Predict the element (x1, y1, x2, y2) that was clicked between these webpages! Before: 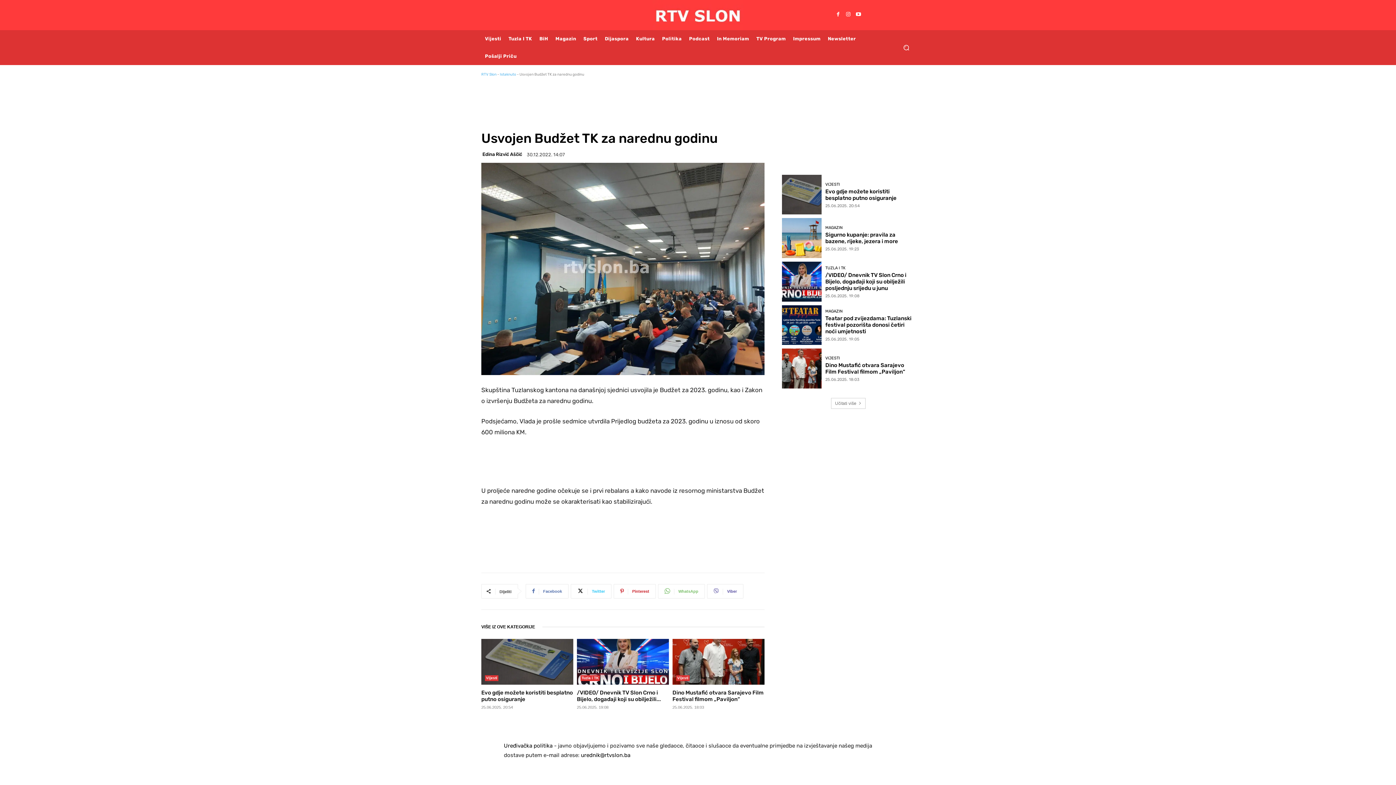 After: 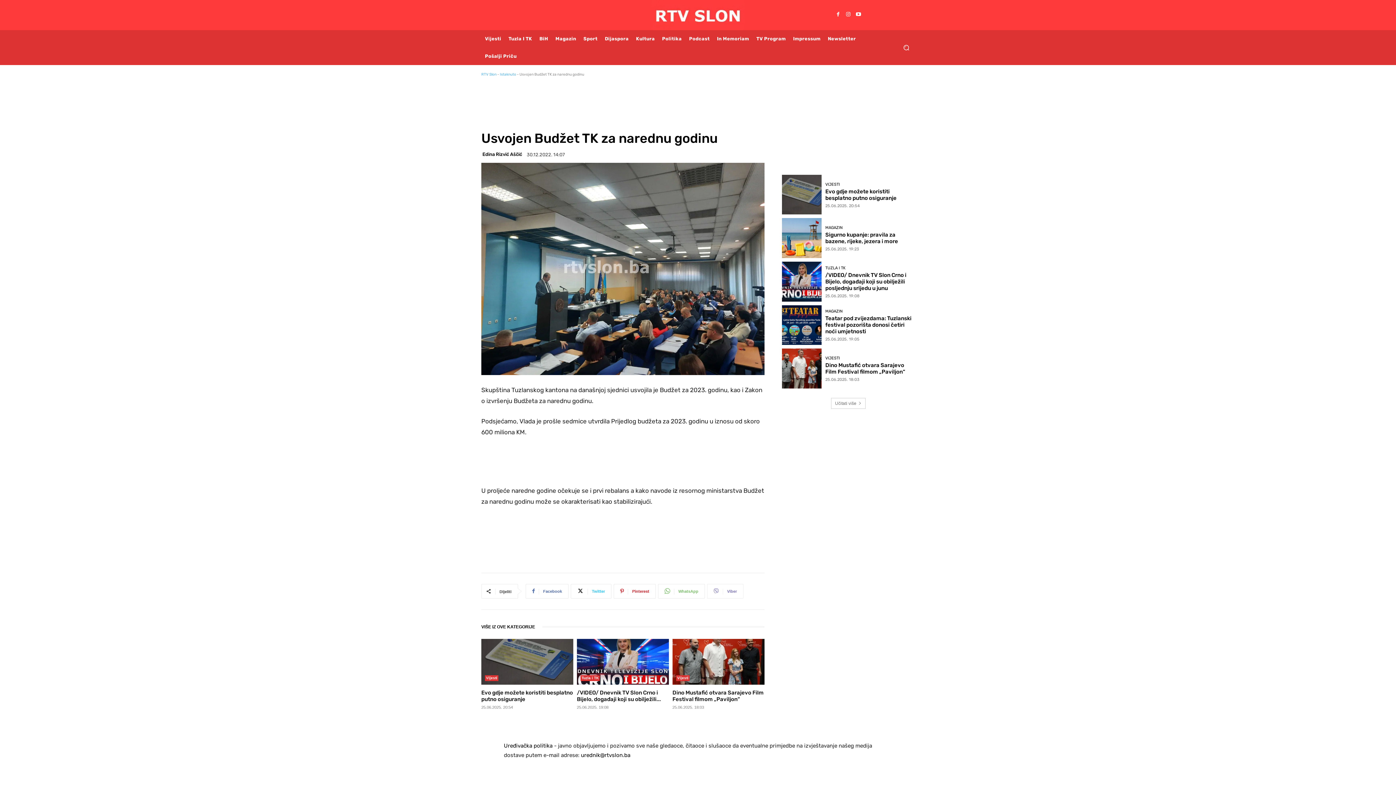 Action: label: Viber bbox: (707, 584, 743, 598)